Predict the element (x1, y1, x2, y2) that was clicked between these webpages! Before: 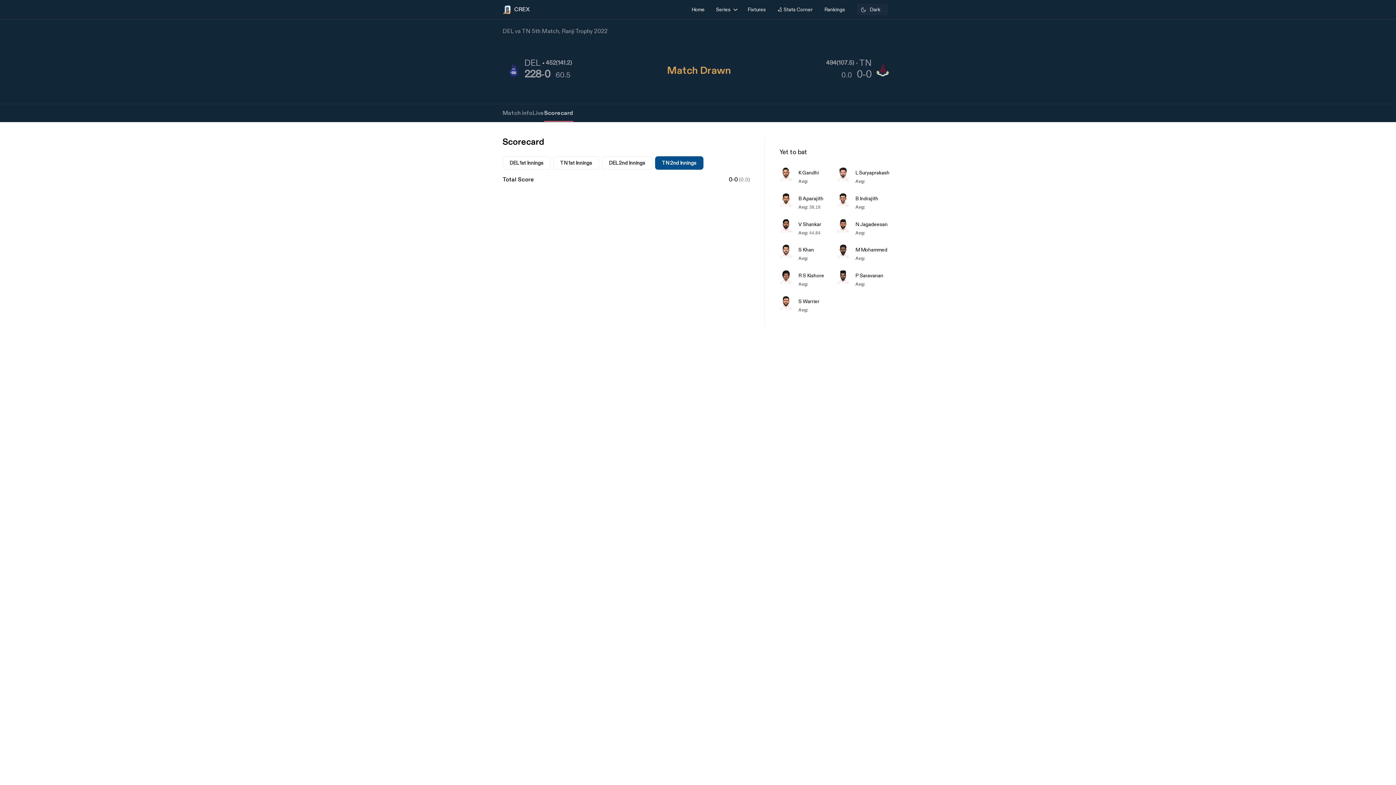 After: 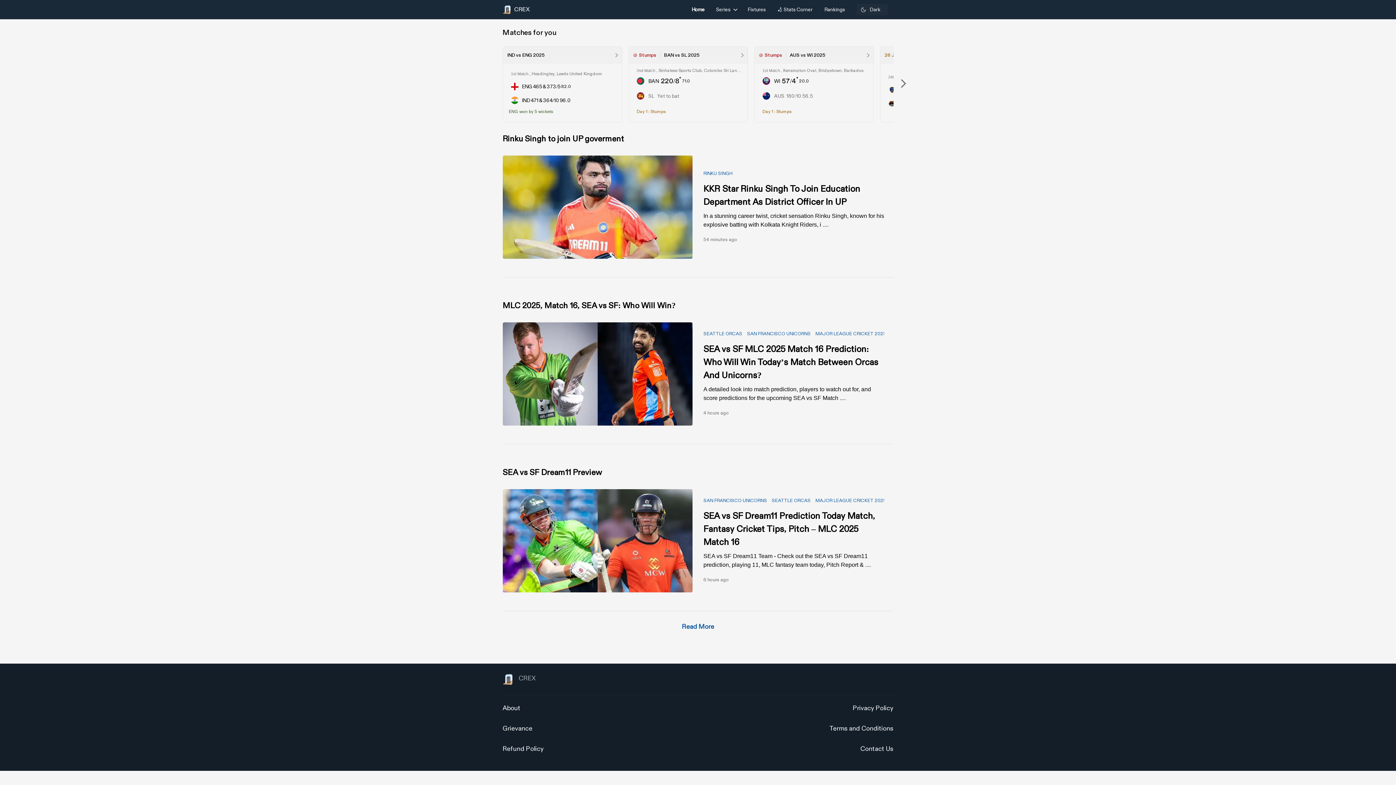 Action: bbox: (502, 3, 530, 15) label: CREX